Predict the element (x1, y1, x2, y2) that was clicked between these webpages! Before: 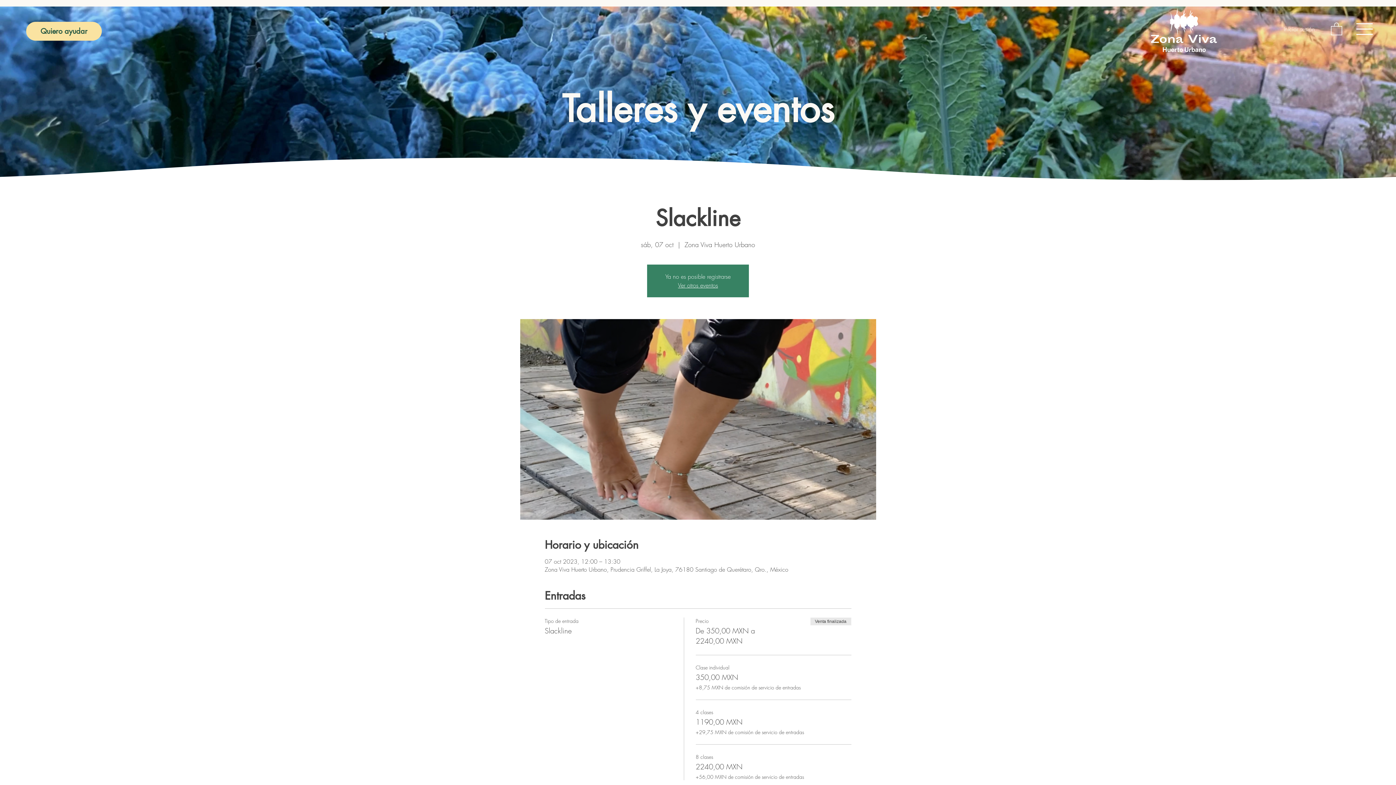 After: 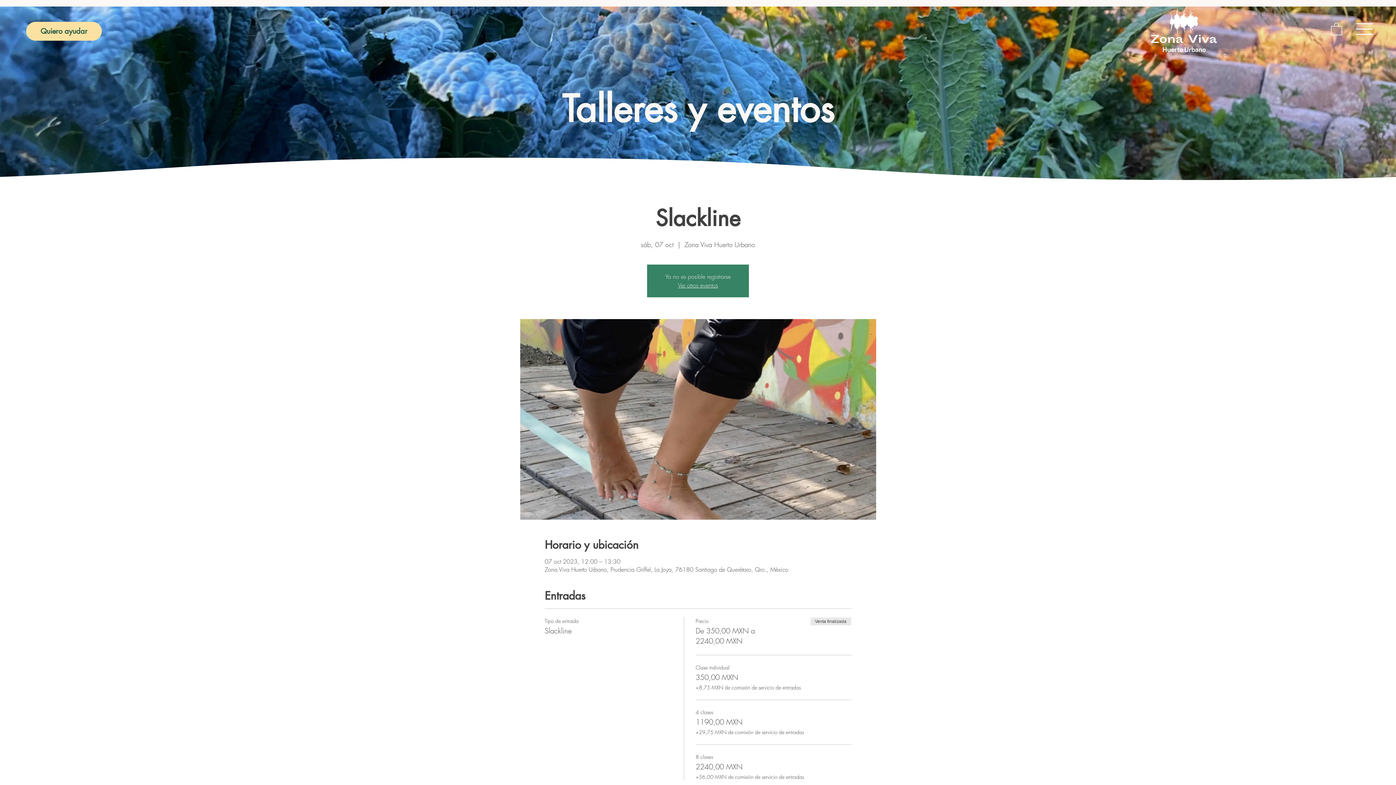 Action: bbox: (1278, 22, 1320, 35) label: Iniciar sesión